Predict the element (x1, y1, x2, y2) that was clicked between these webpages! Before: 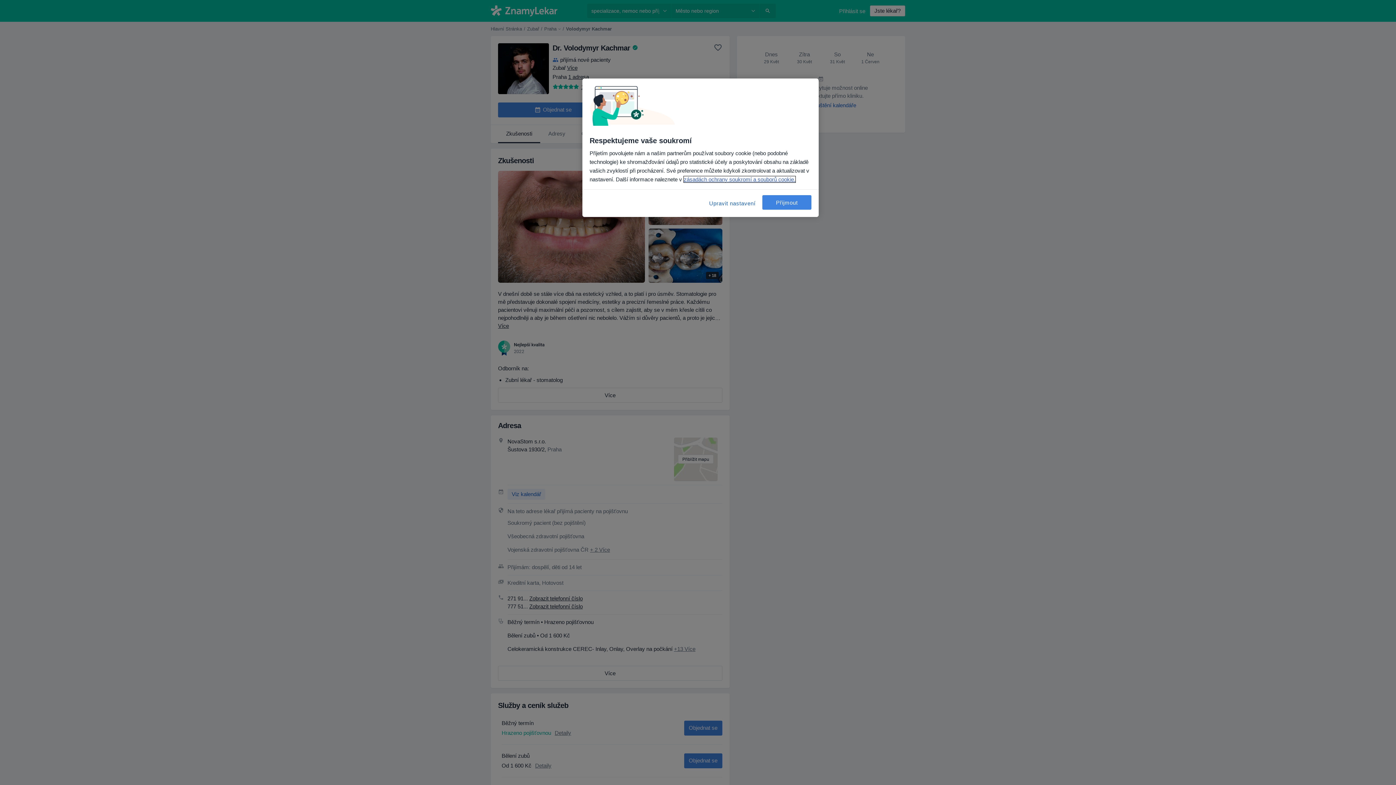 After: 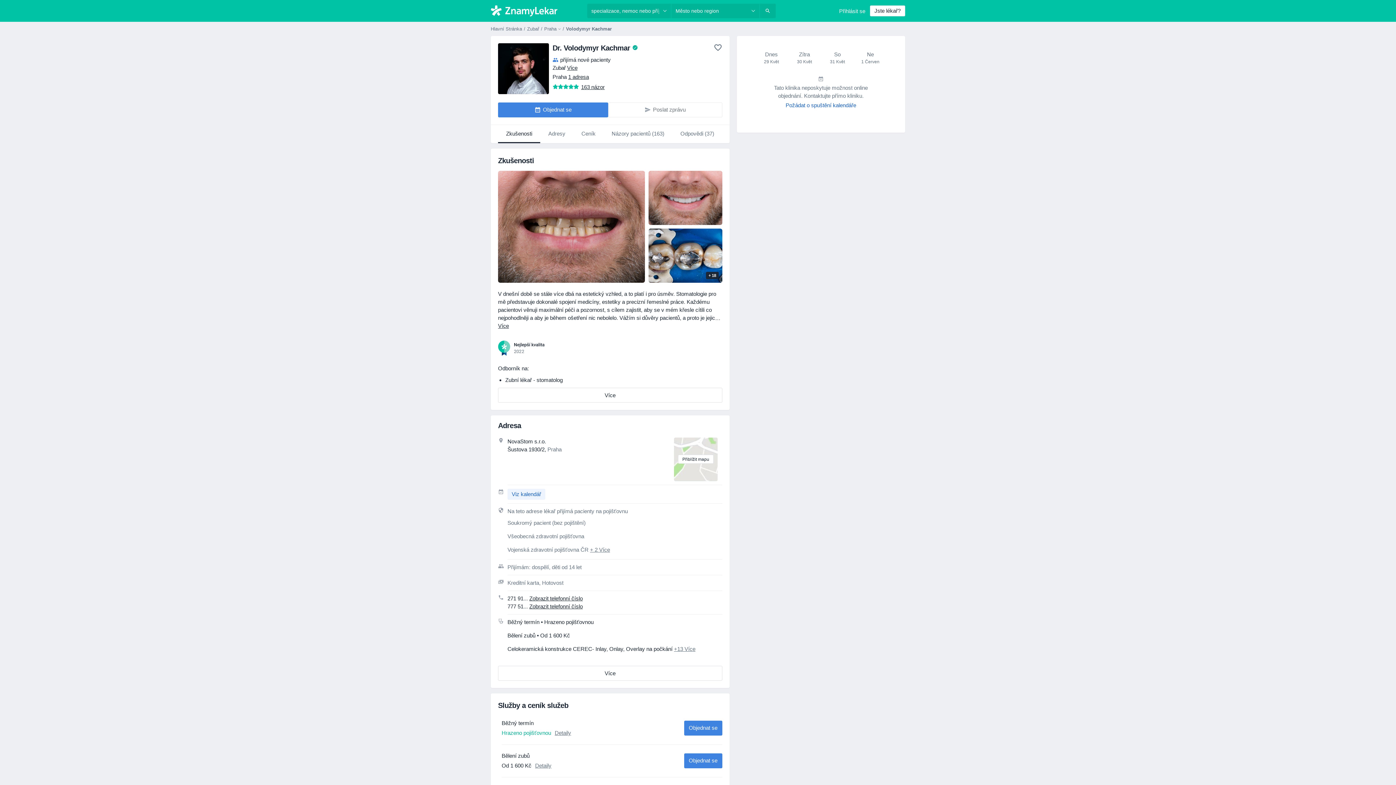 Action: bbox: (762, 195, 811, 209) label: Přijmout